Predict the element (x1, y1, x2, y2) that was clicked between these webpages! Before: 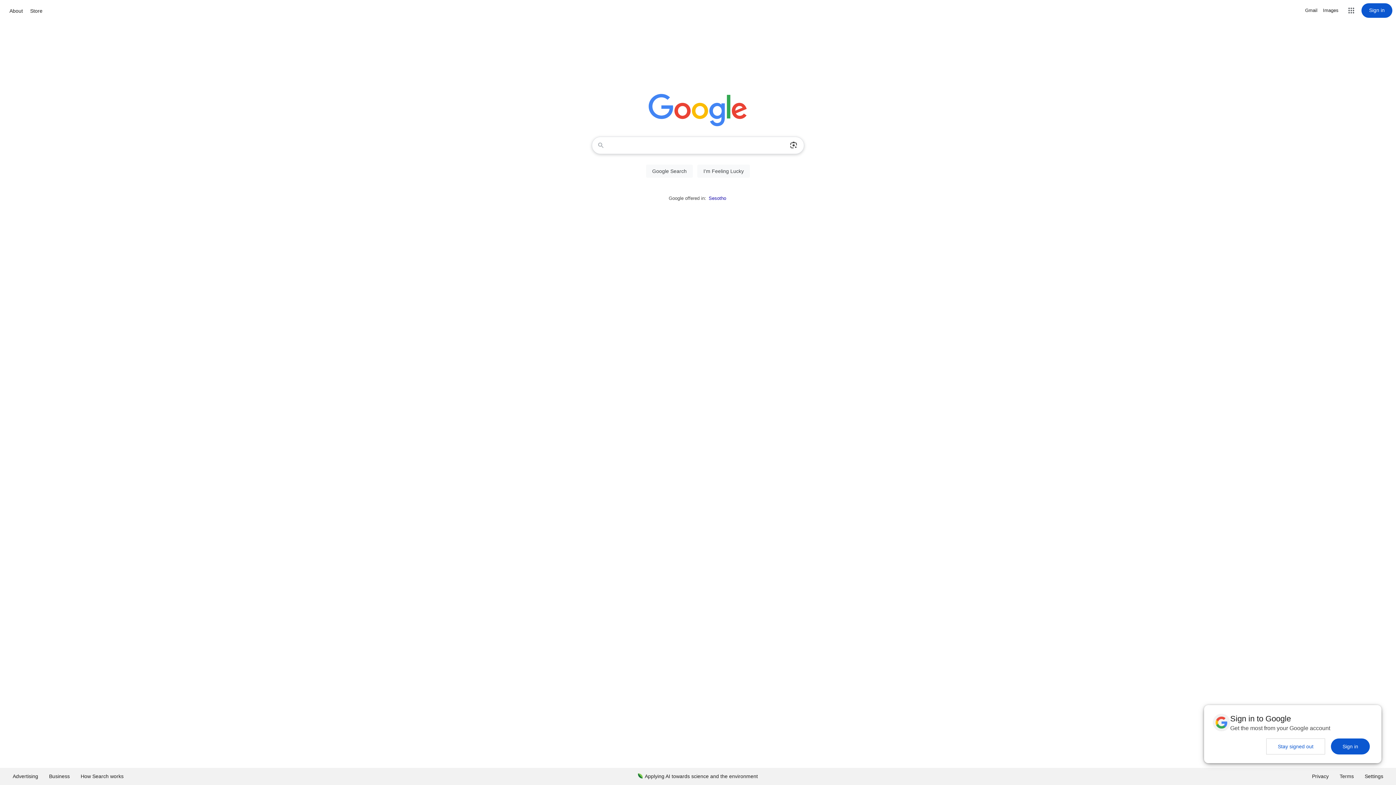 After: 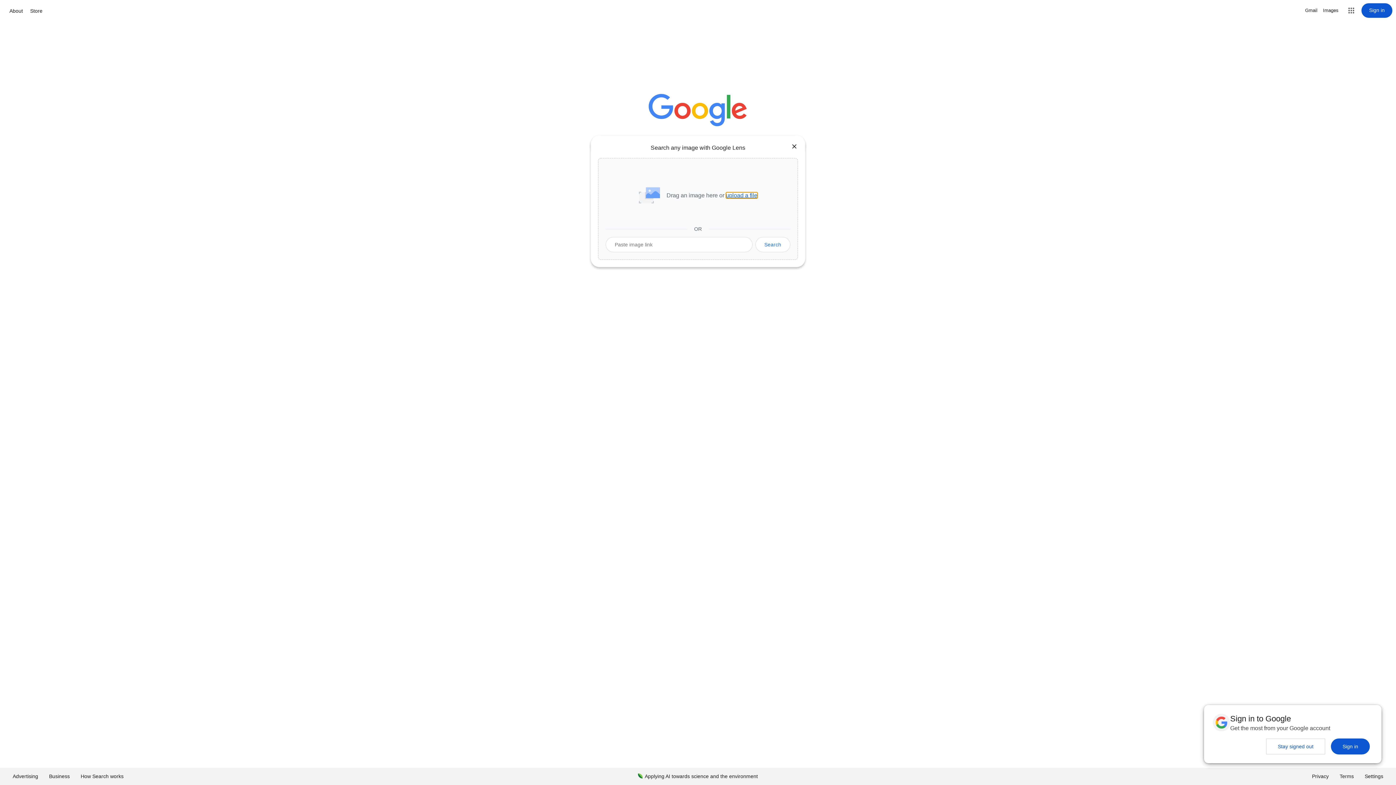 Action: label: Search by image bbox: (786, 137, 801, 153)